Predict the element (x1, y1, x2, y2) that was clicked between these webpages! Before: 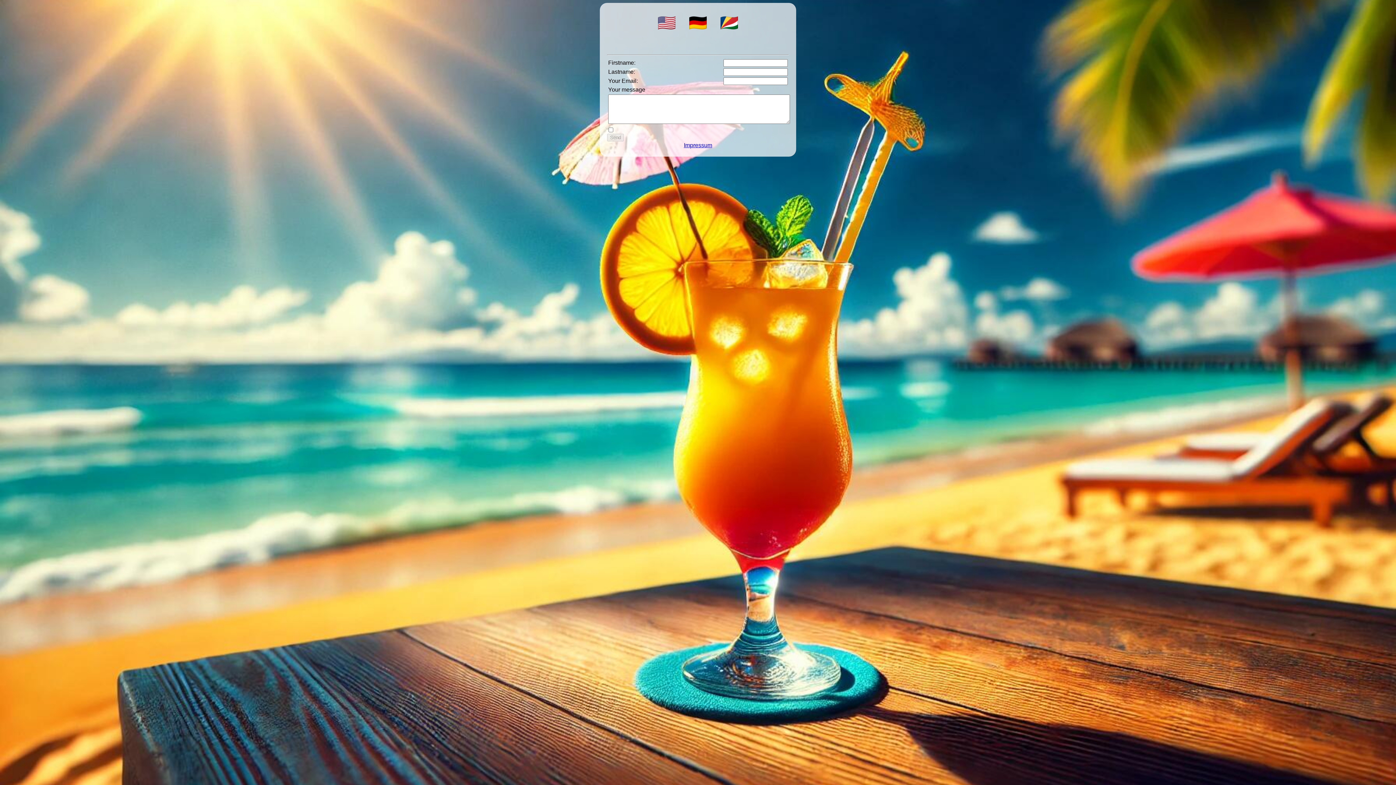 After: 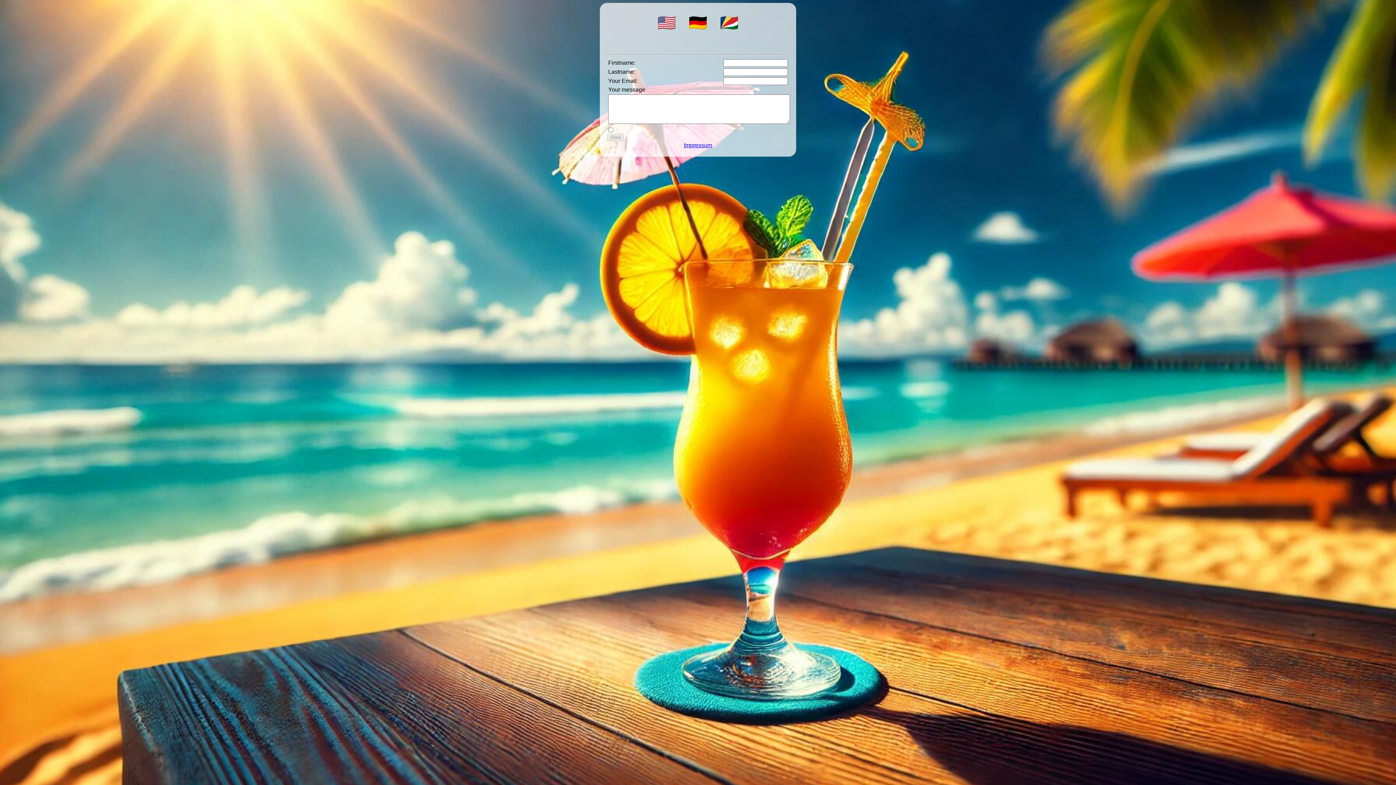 Action: bbox: (684, 142, 712, 148) label: Impressum